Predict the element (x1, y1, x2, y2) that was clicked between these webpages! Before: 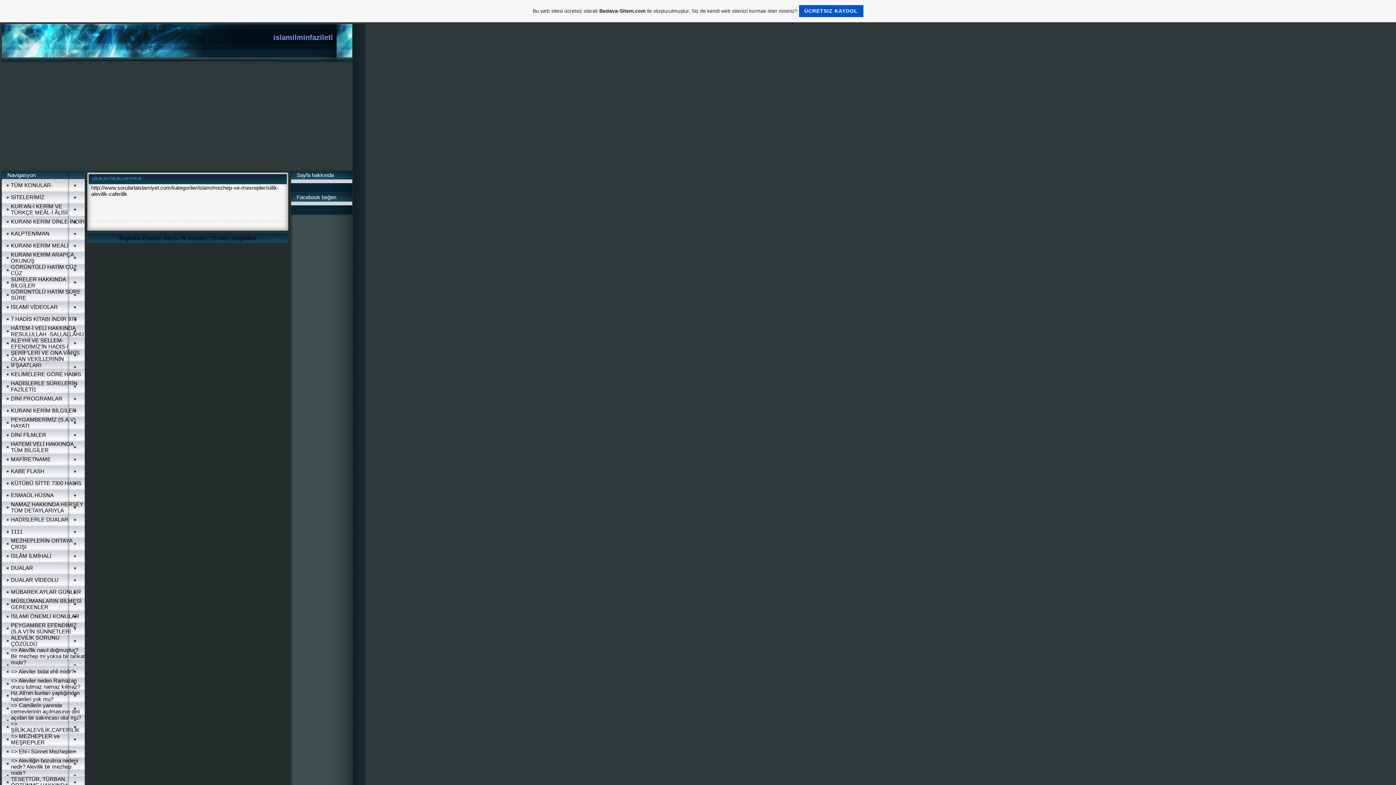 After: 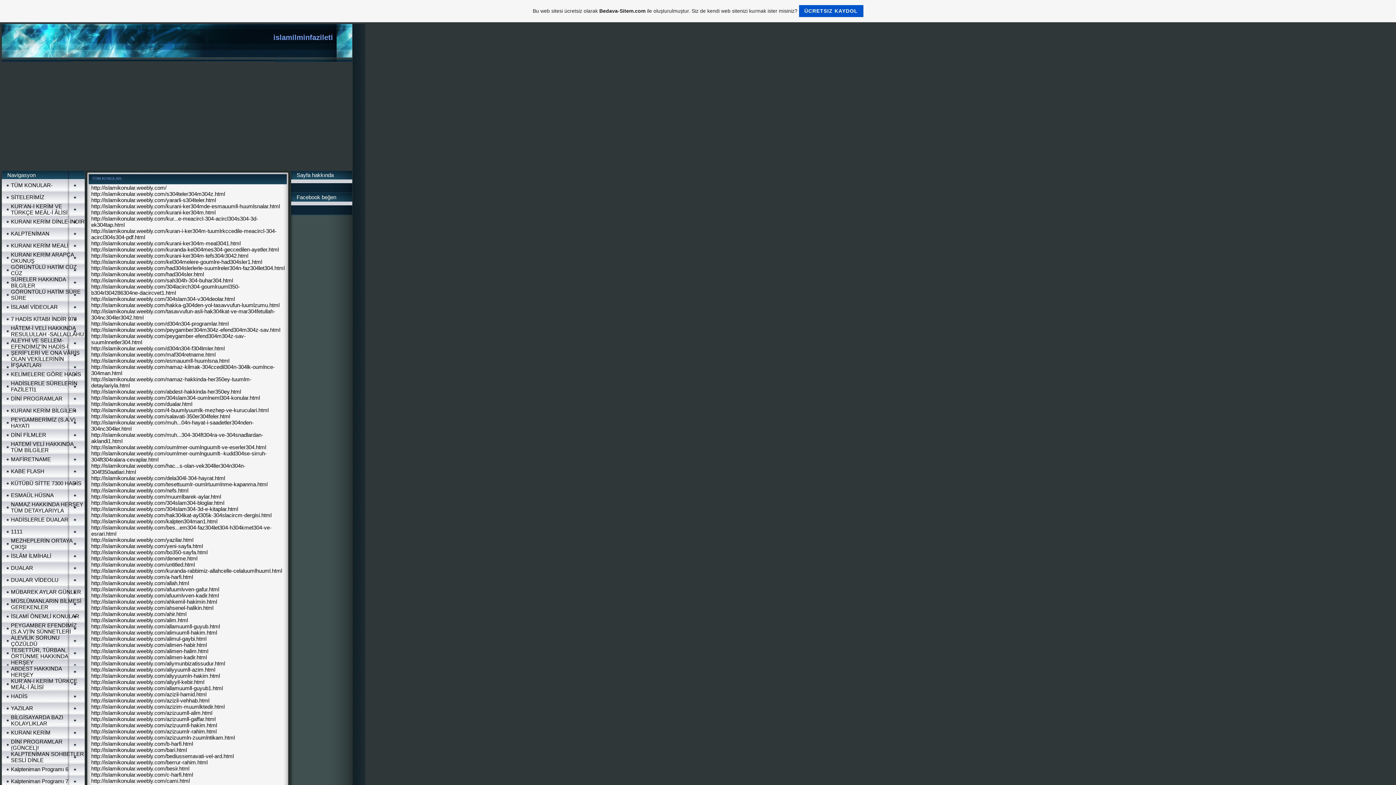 Action: label: TÜM KONULAR- bbox: (10, 182, 52, 188)